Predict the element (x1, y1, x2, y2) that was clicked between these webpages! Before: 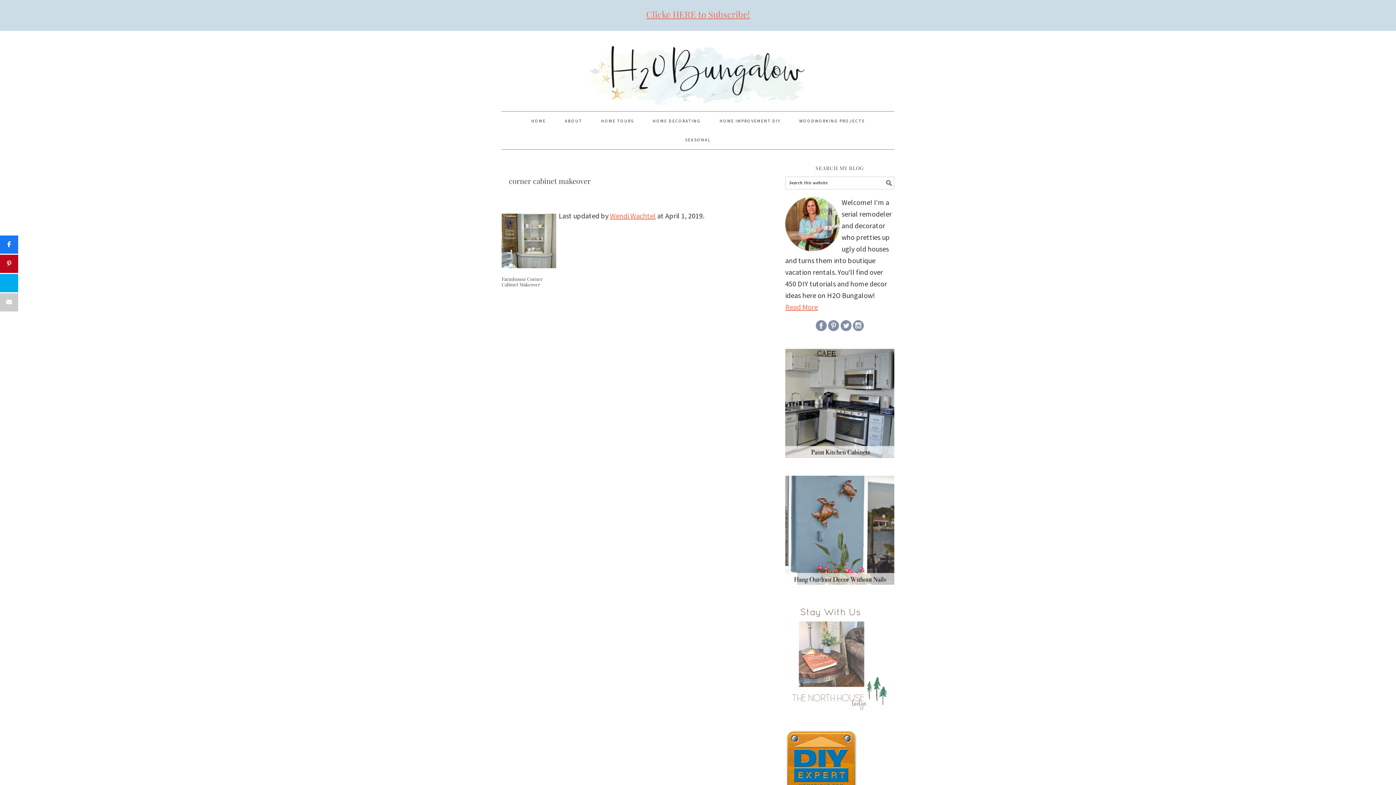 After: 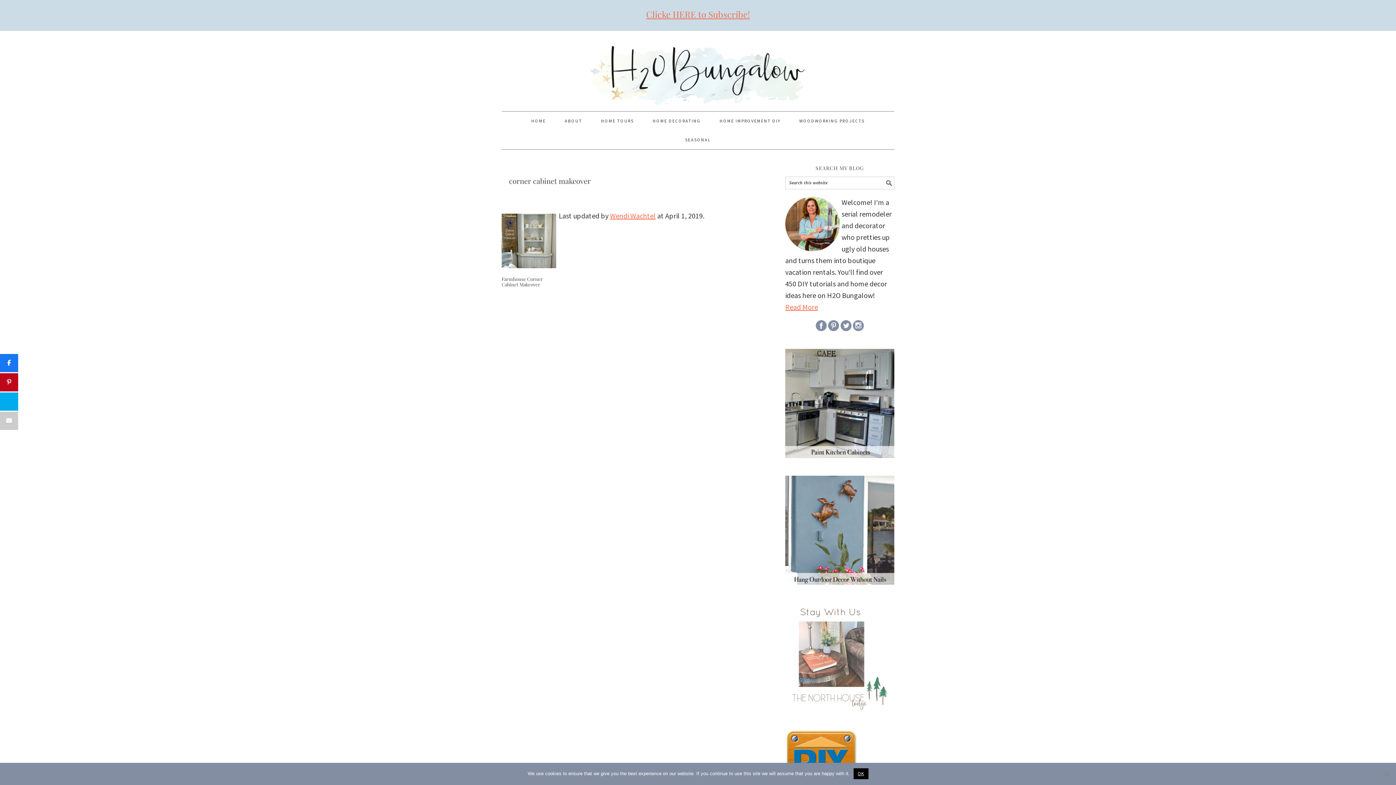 Action: bbox: (828, 331, 839, 340)